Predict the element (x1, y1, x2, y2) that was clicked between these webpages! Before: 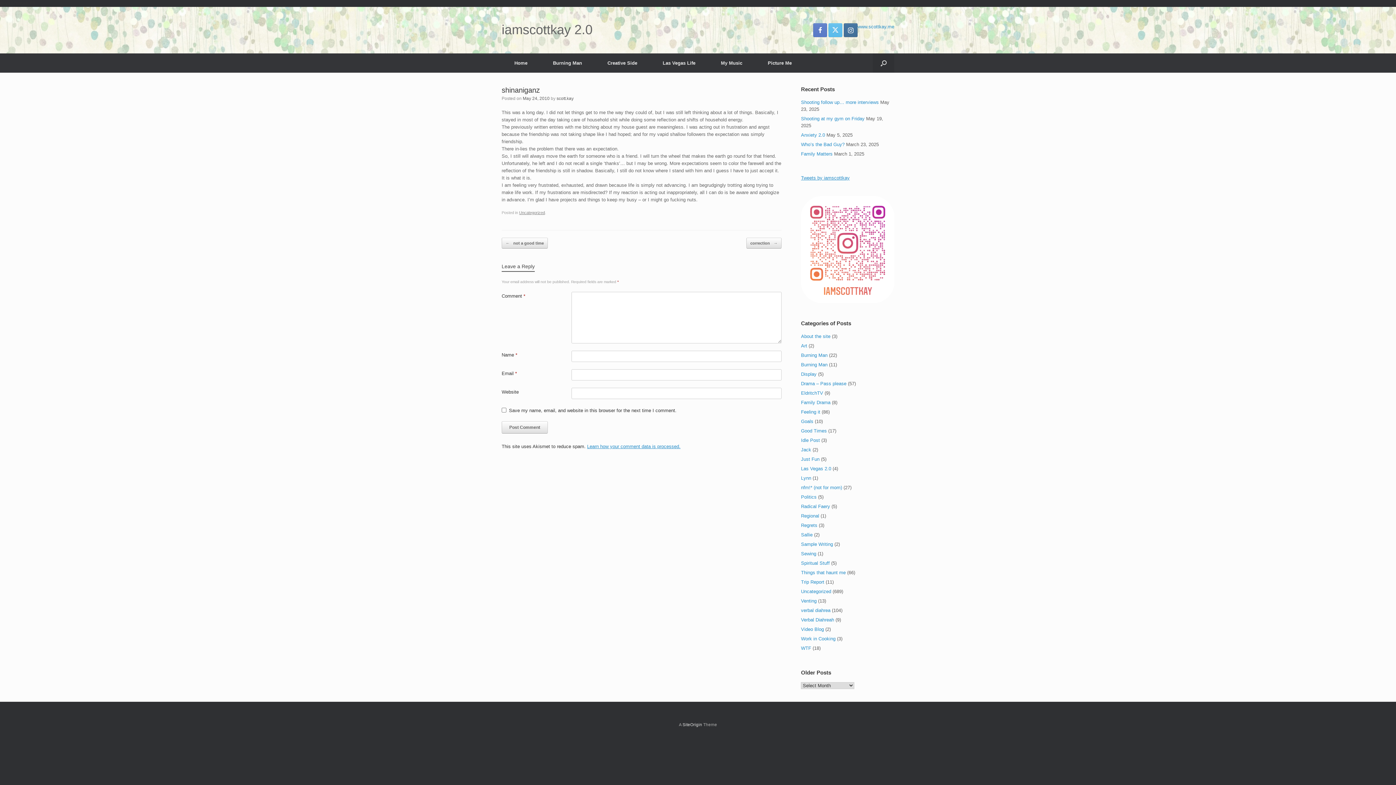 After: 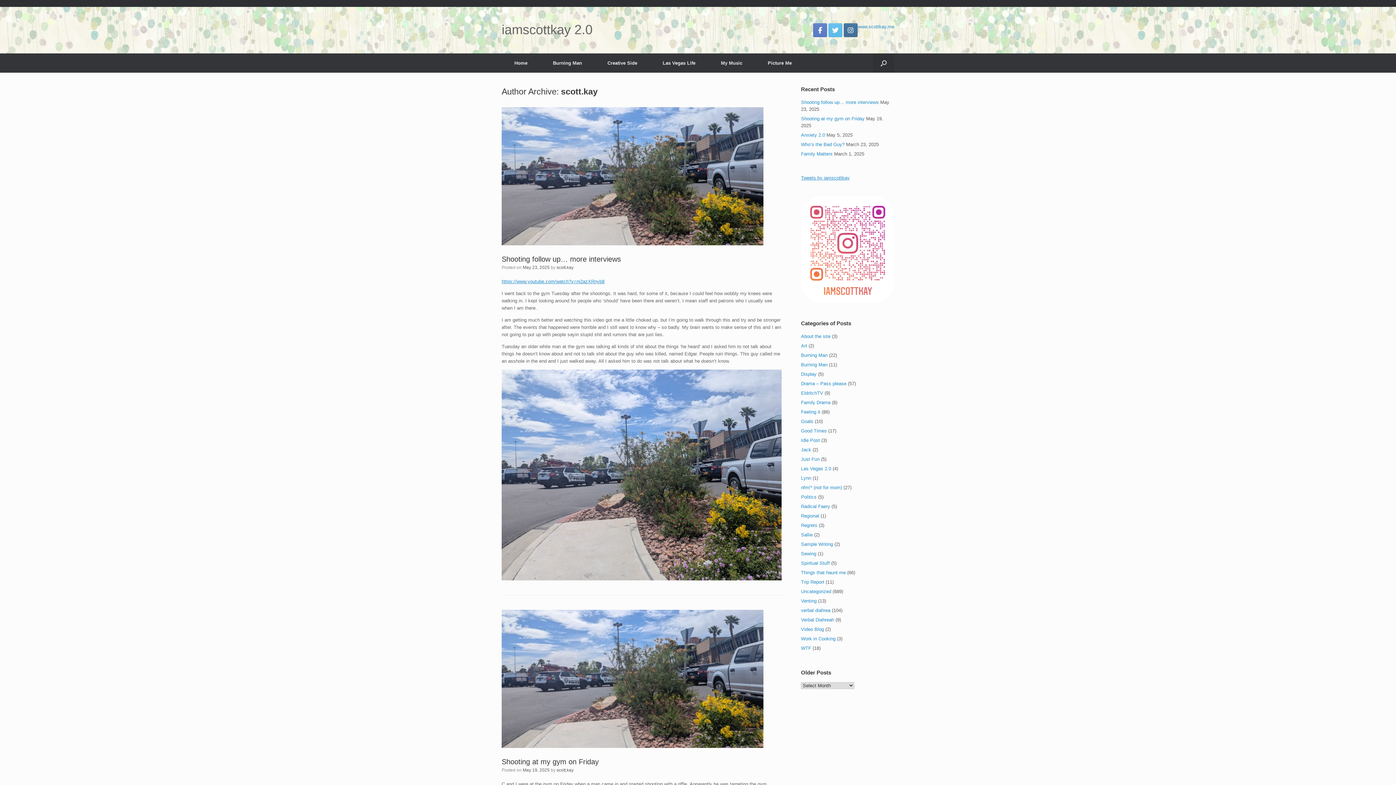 Action: label: scott.kay bbox: (556, 96, 573, 101)